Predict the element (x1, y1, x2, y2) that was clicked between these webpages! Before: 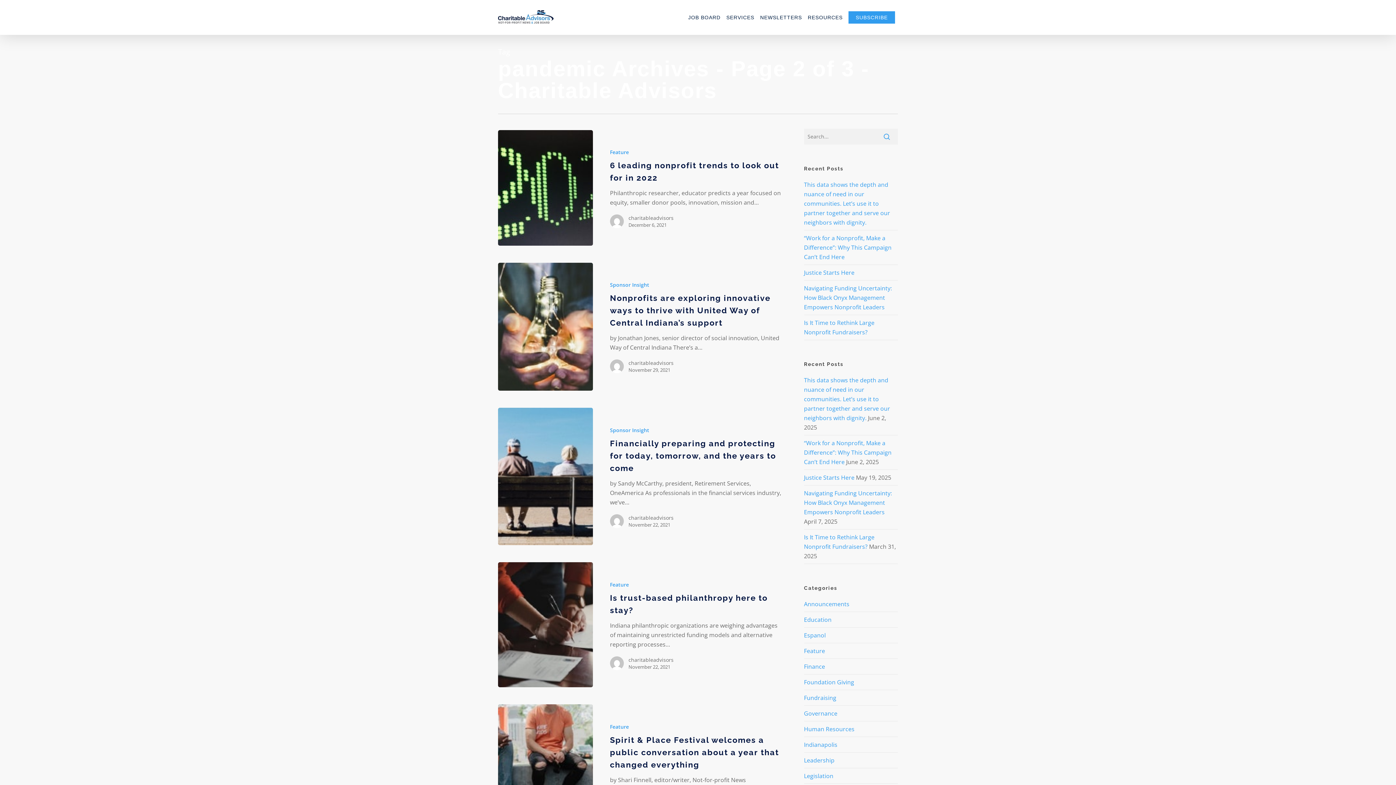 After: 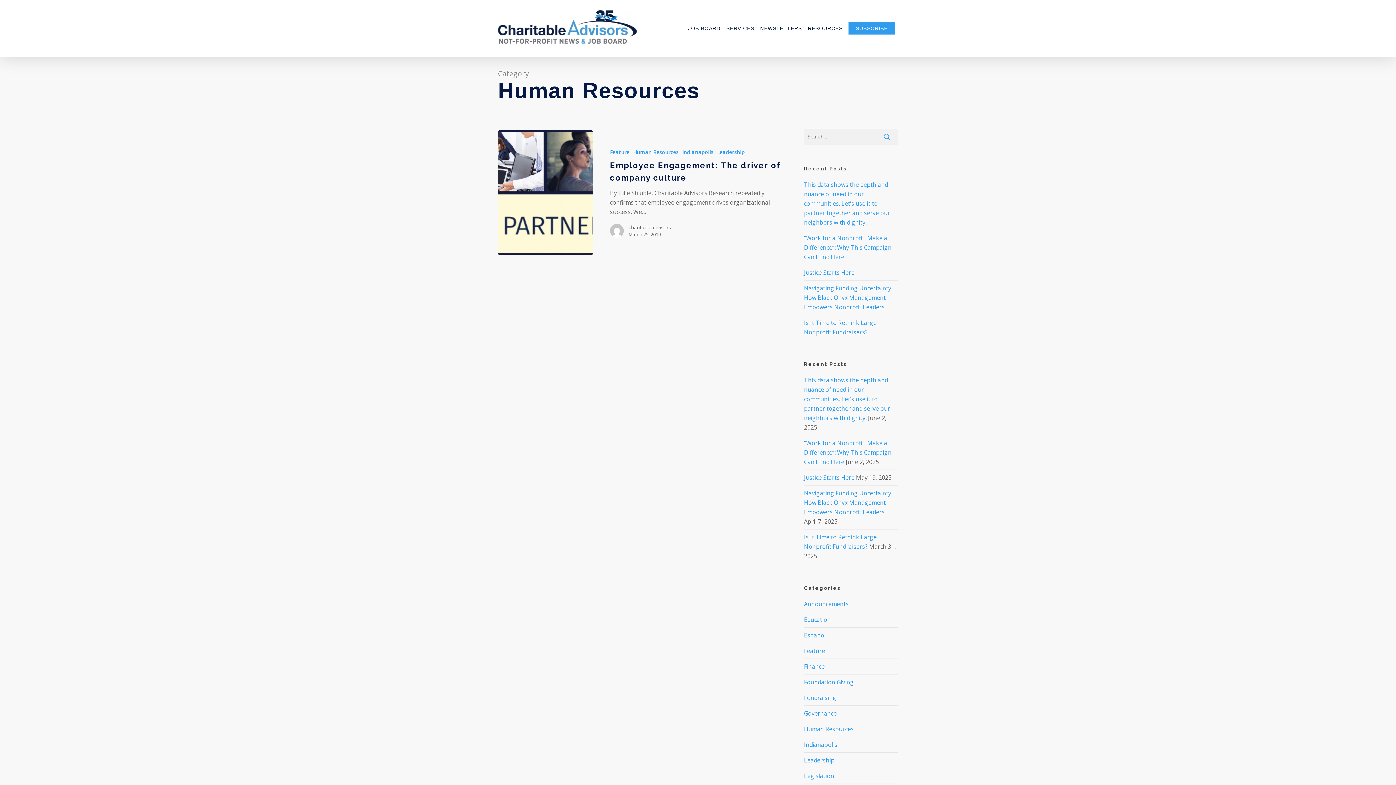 Action: label: Human Resources bbox: (804, 721, 898, 737)